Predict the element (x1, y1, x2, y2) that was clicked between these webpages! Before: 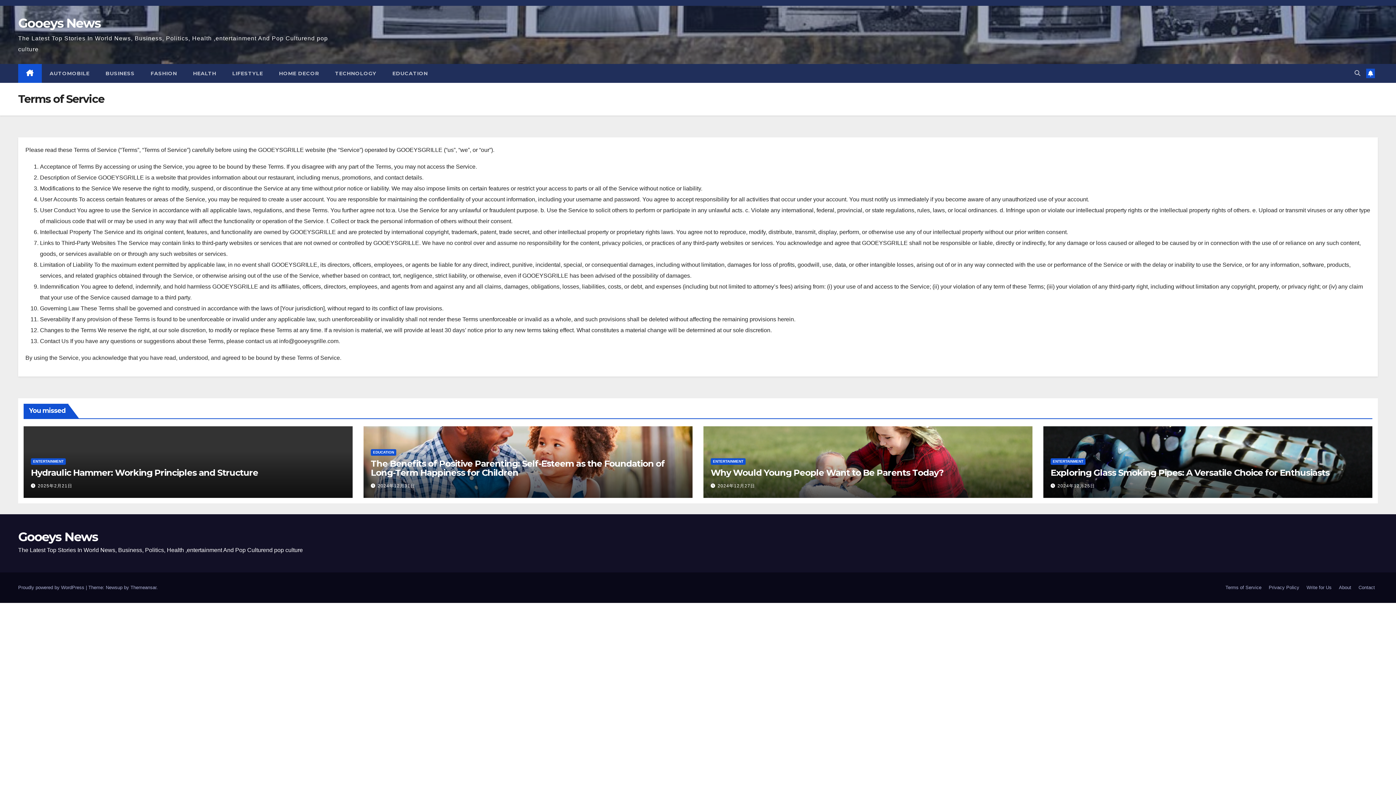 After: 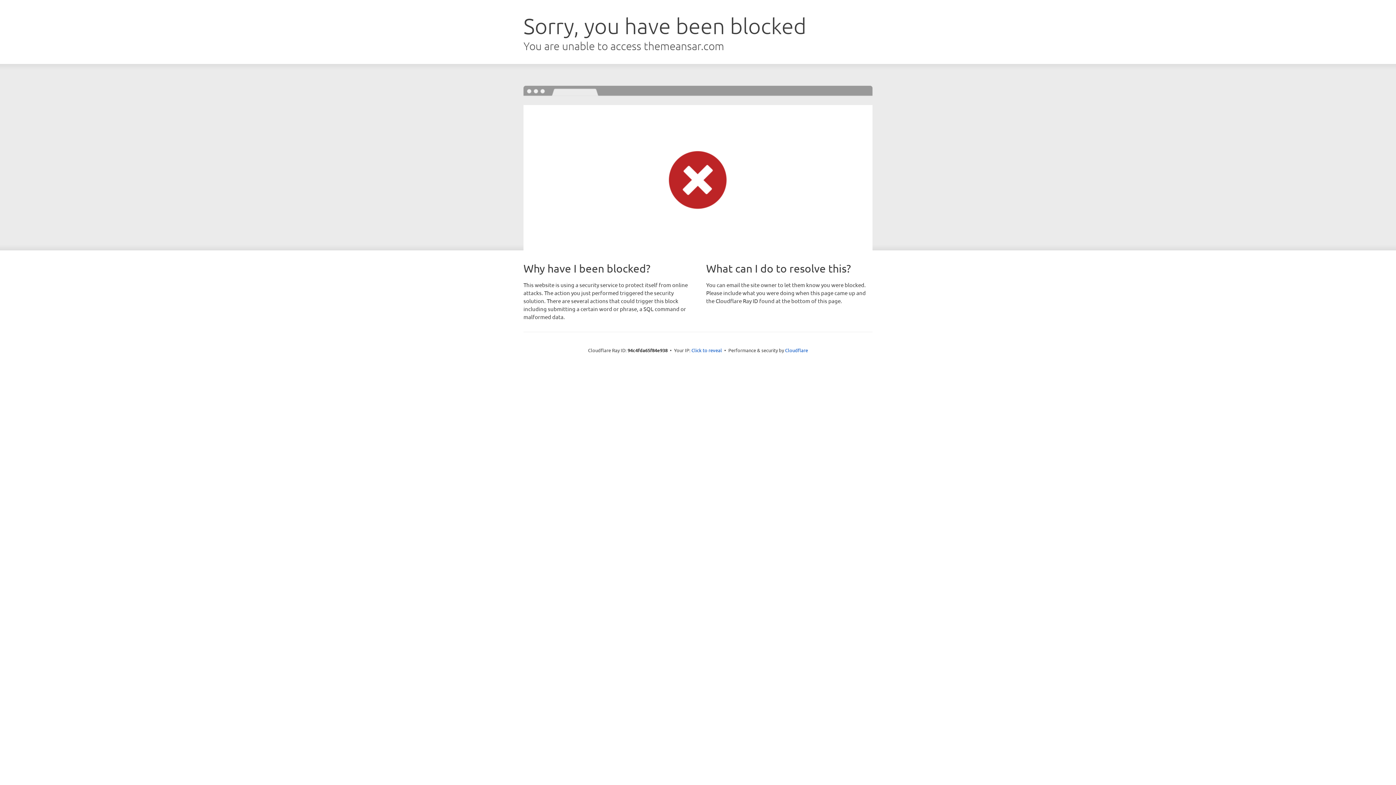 Action: label: Themeansar bbox: (130, 585, 156, 590)